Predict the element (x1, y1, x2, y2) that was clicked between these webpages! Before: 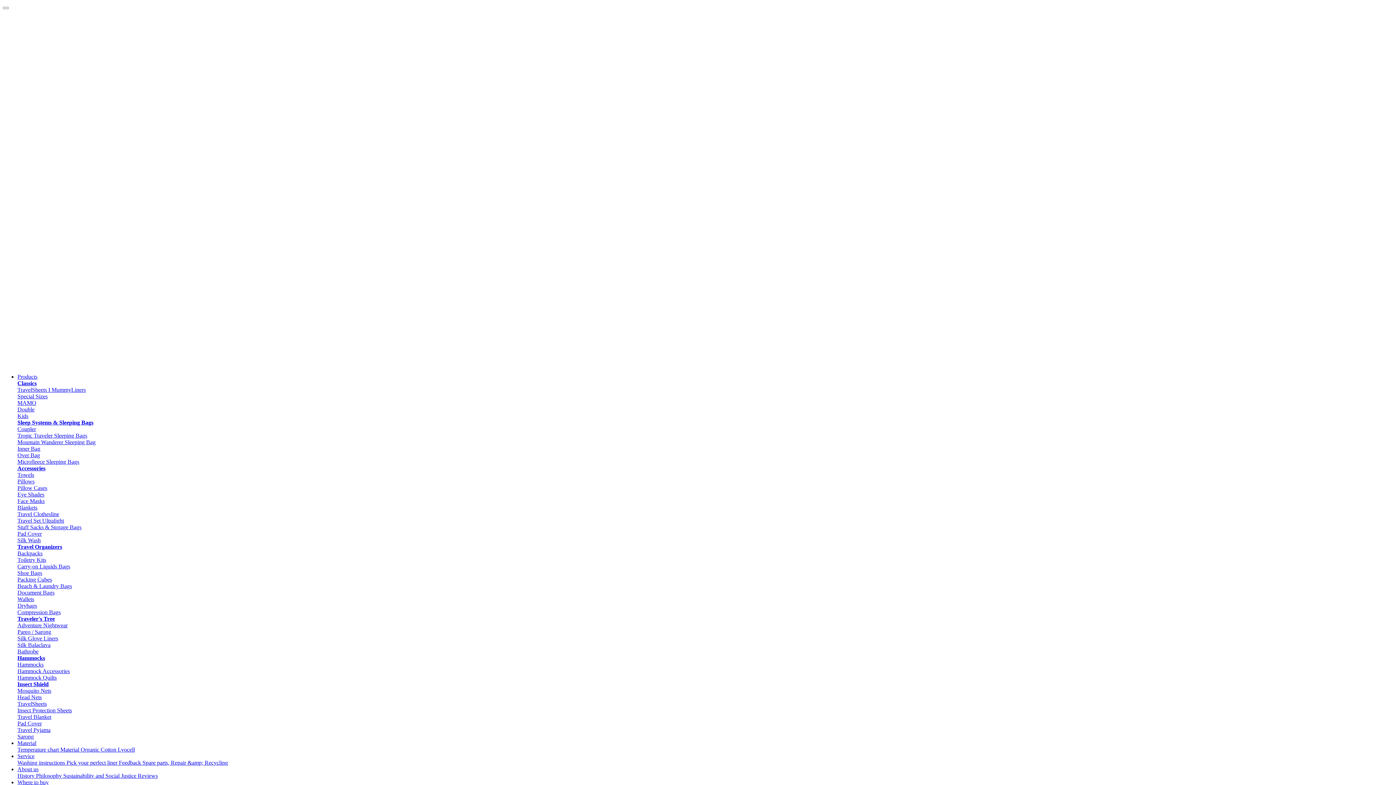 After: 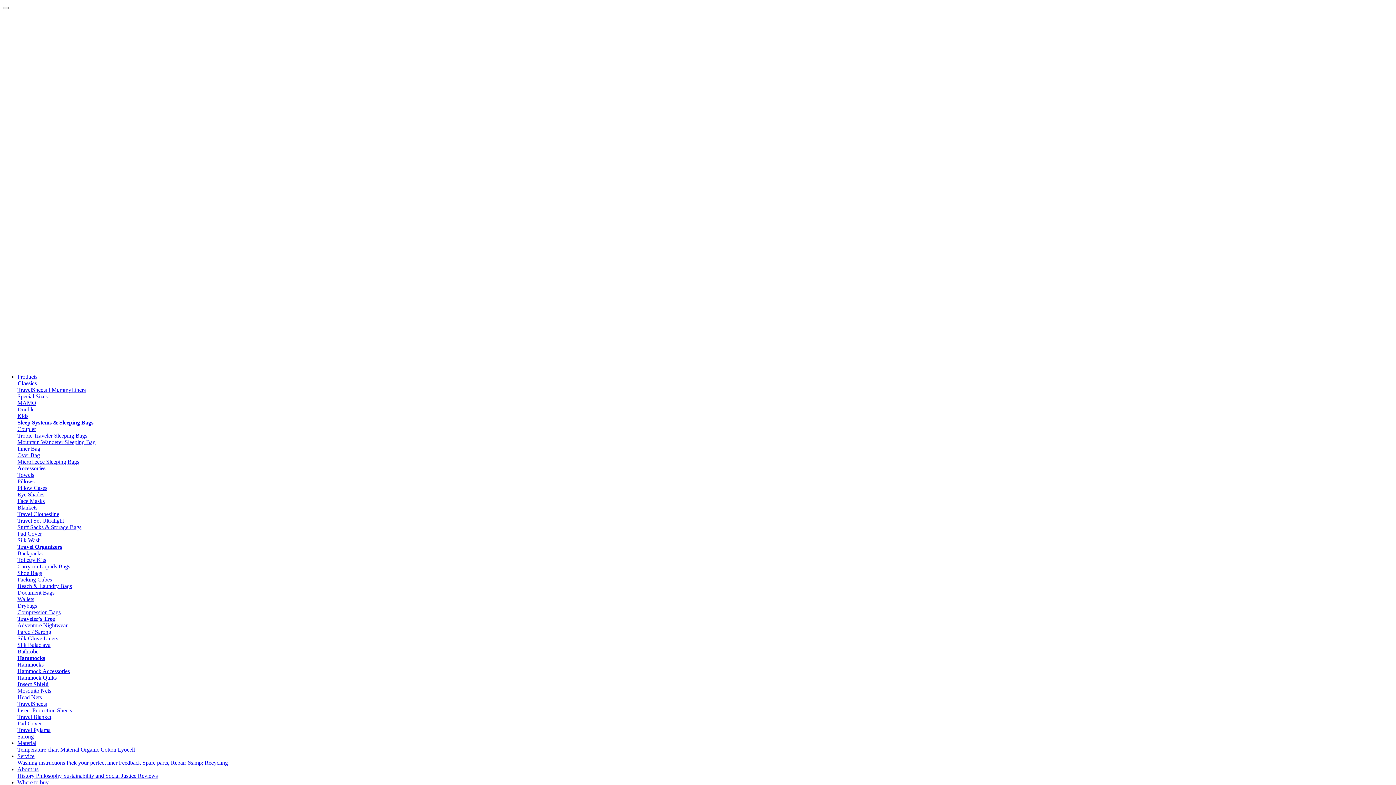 Action: bbox: (60, 746, 80, 752) label: Material 